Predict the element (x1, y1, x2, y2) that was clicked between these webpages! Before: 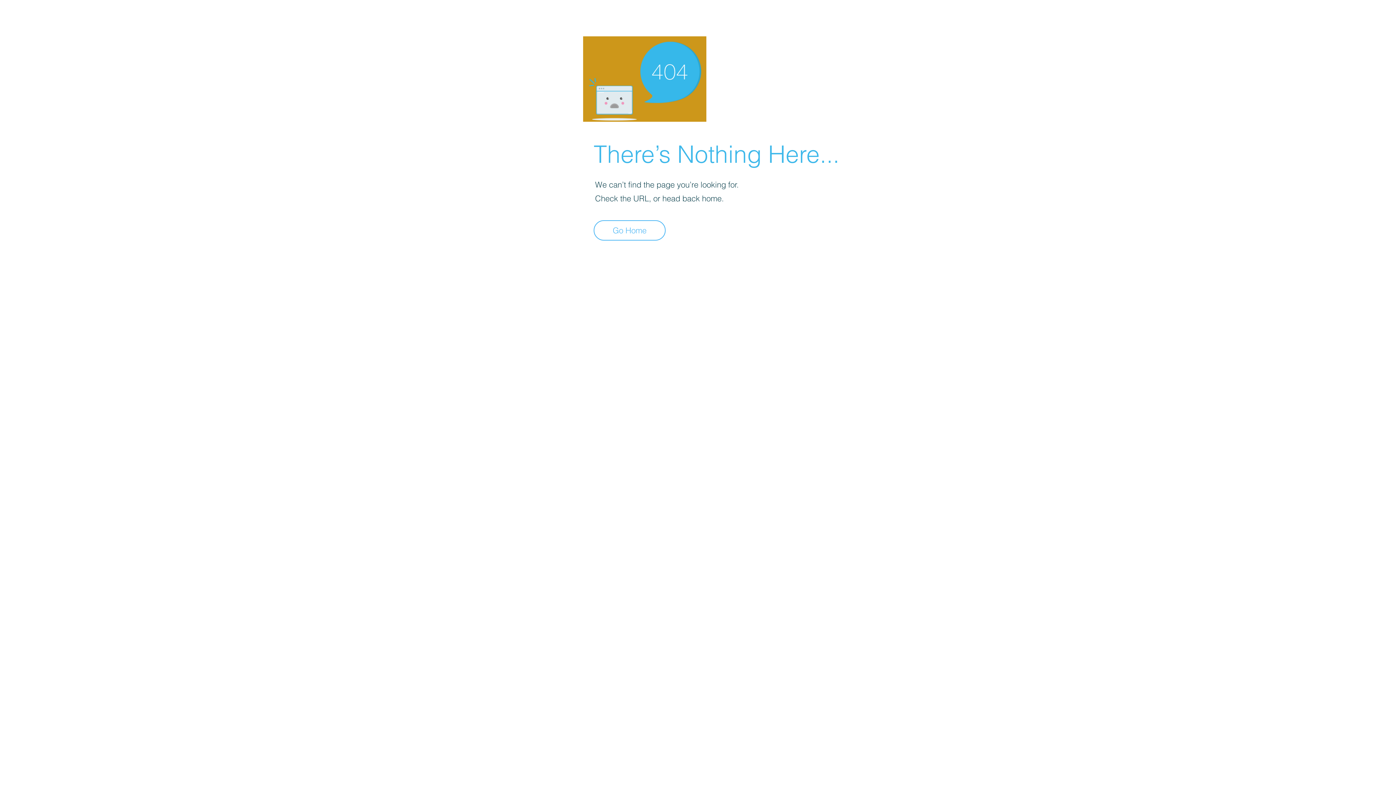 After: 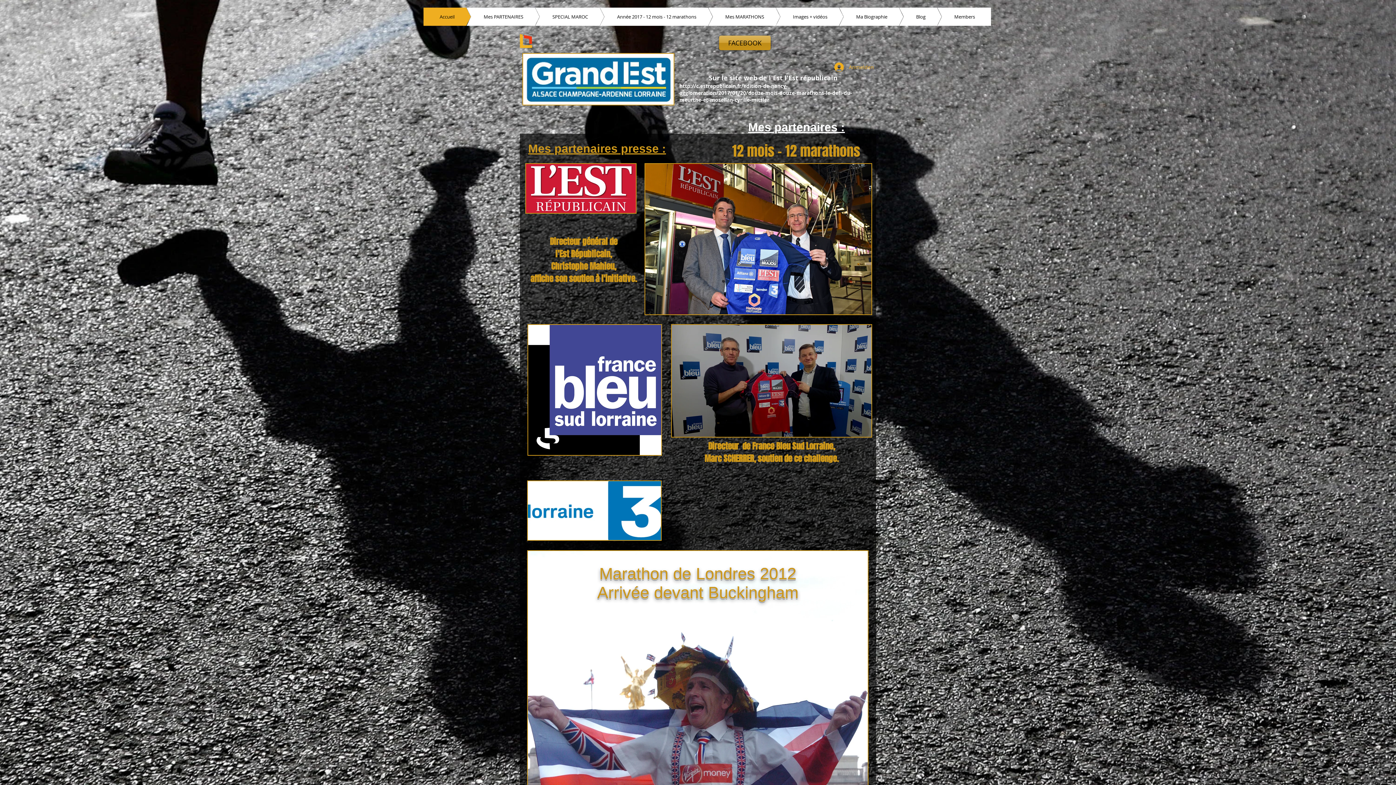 Action: label: Go Home bbox: (593, 220, 665, 240)